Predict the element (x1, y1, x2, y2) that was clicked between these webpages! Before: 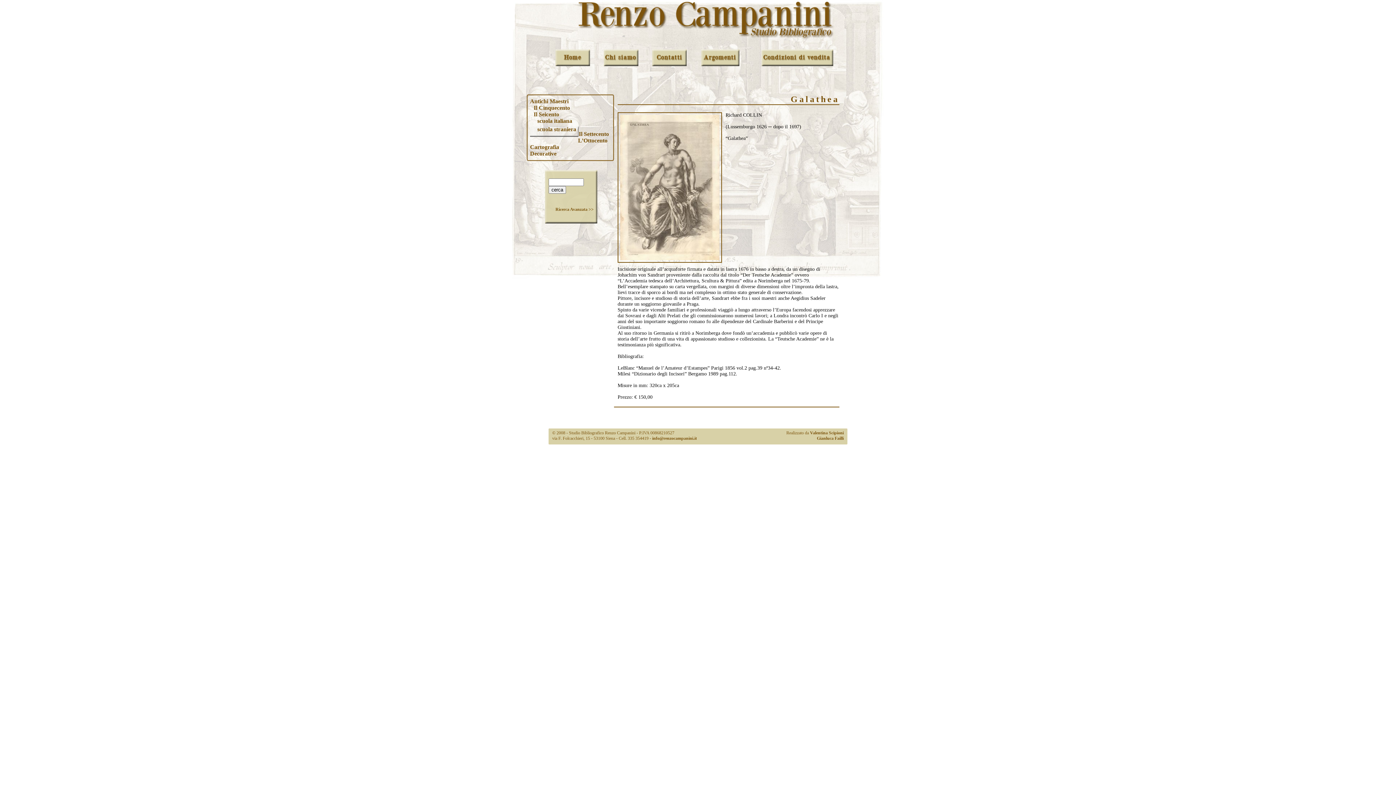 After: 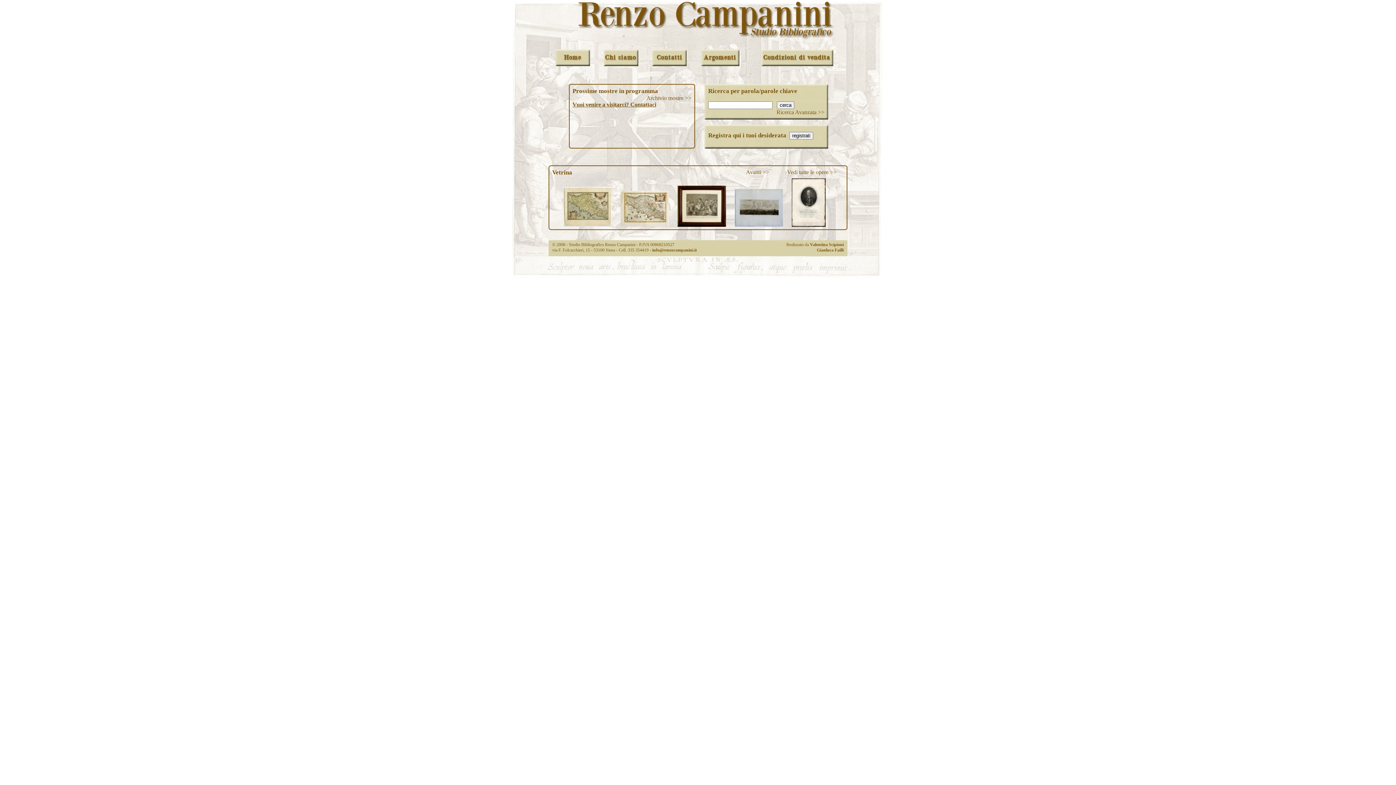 Action: bbox: (555, 61, 590, 67)